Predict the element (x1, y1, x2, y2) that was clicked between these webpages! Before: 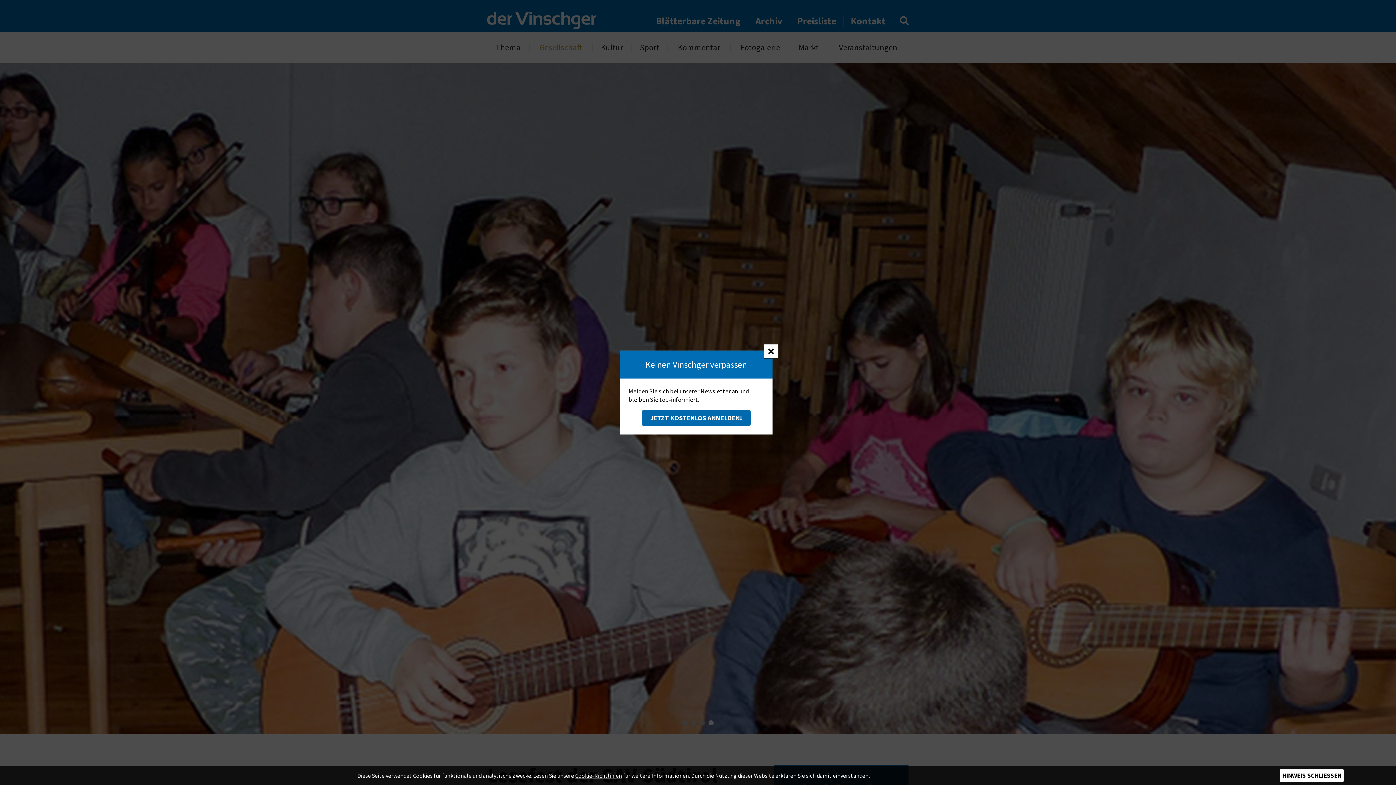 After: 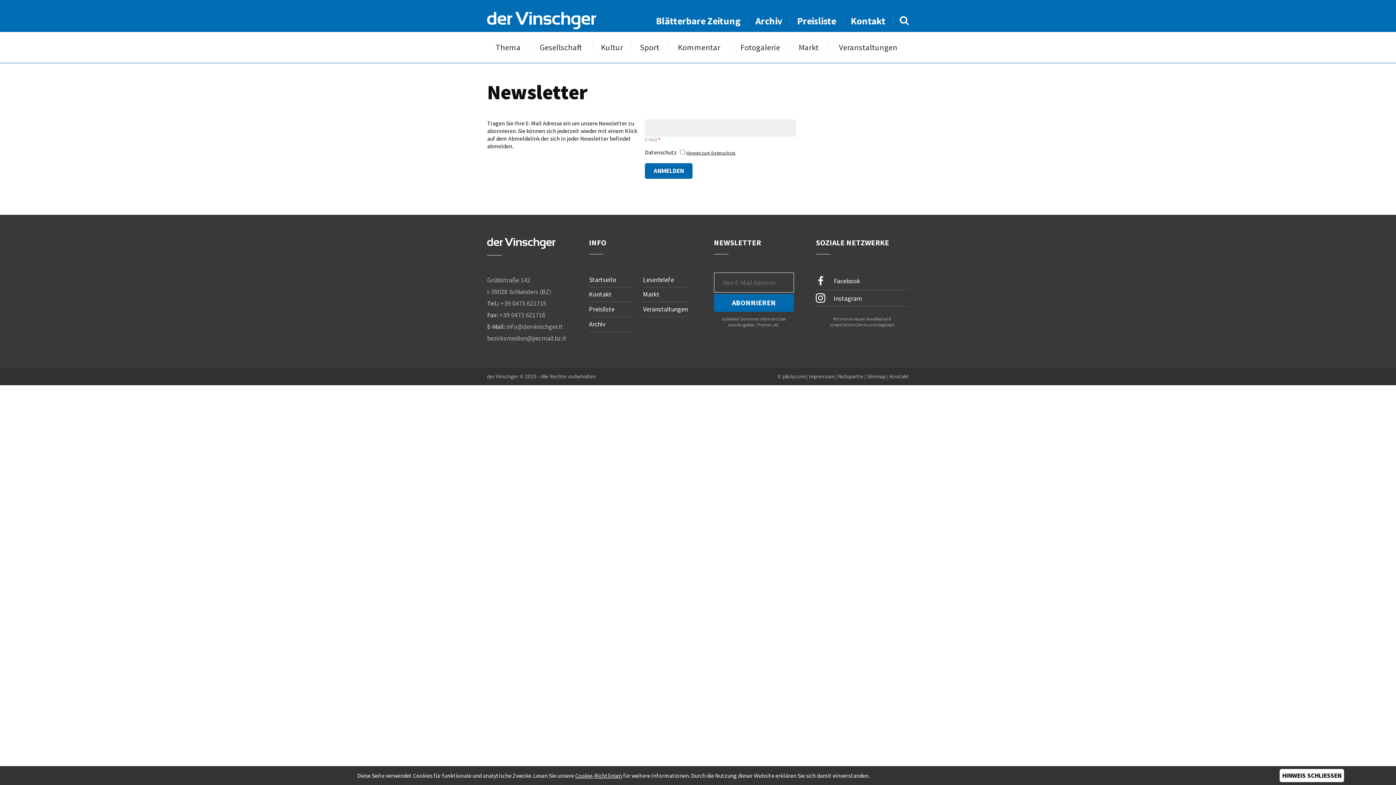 Action: label: JETZT KOSTENLOS ANMELDEN! bbox: (641, 410, 750, 425)